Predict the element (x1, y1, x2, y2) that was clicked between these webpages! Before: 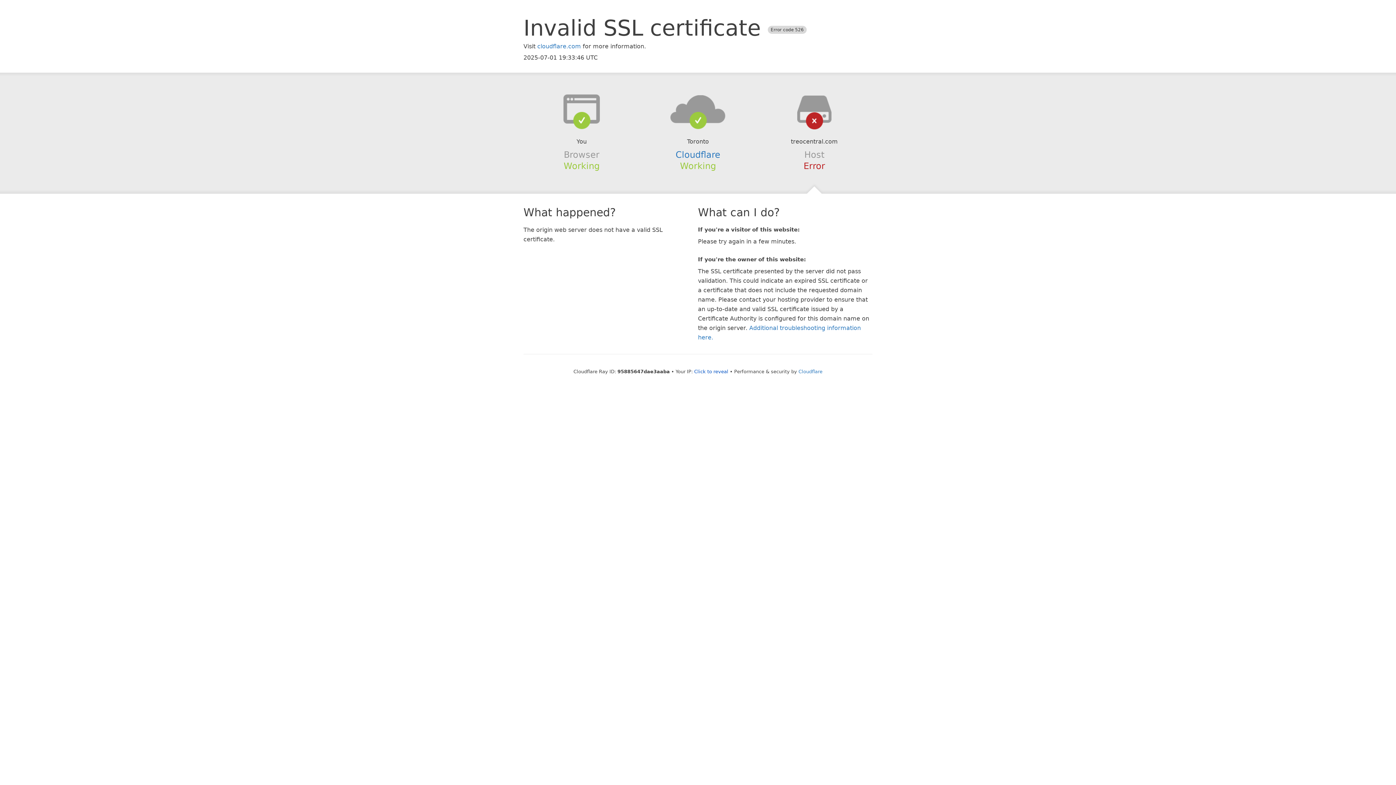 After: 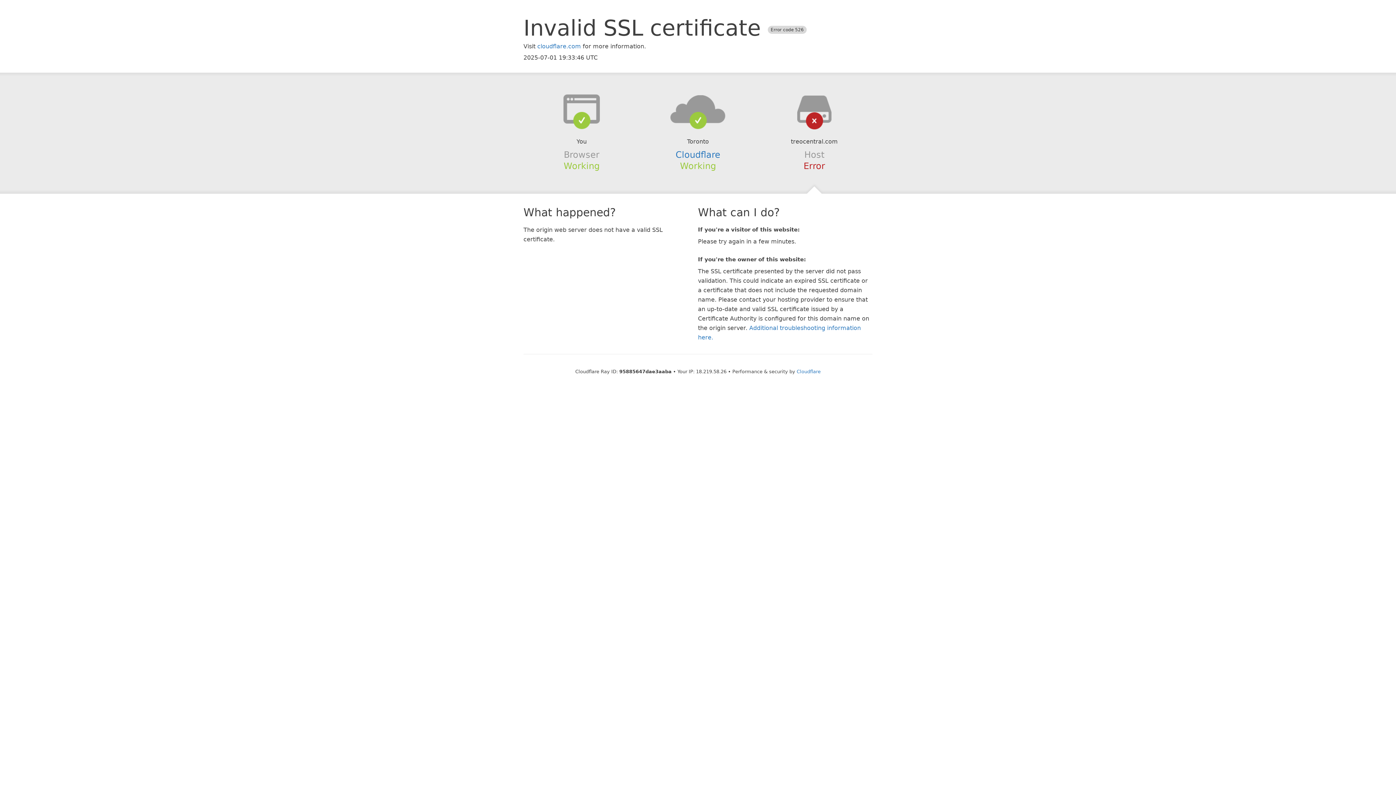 Action: bbox: (694, 368, 728, 374) label: Click to reveal